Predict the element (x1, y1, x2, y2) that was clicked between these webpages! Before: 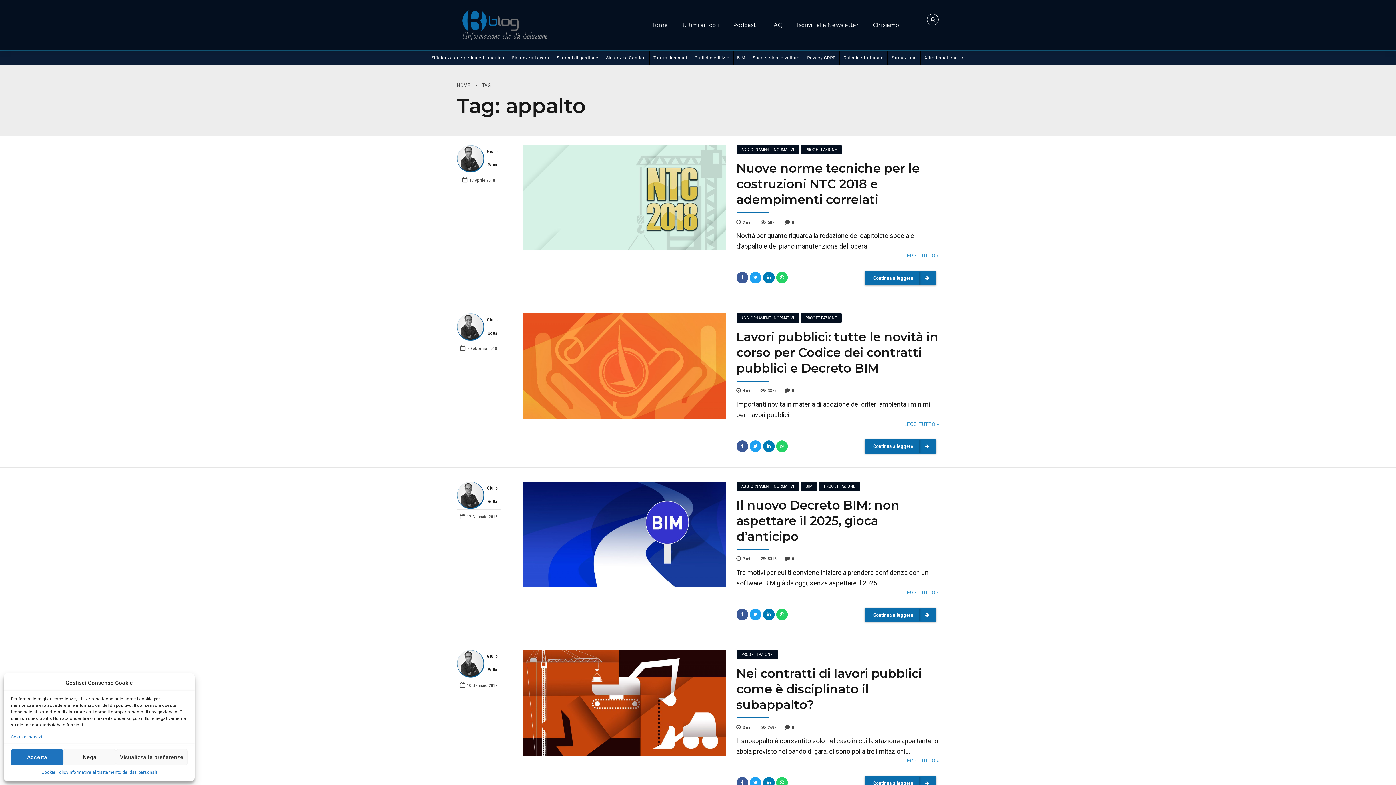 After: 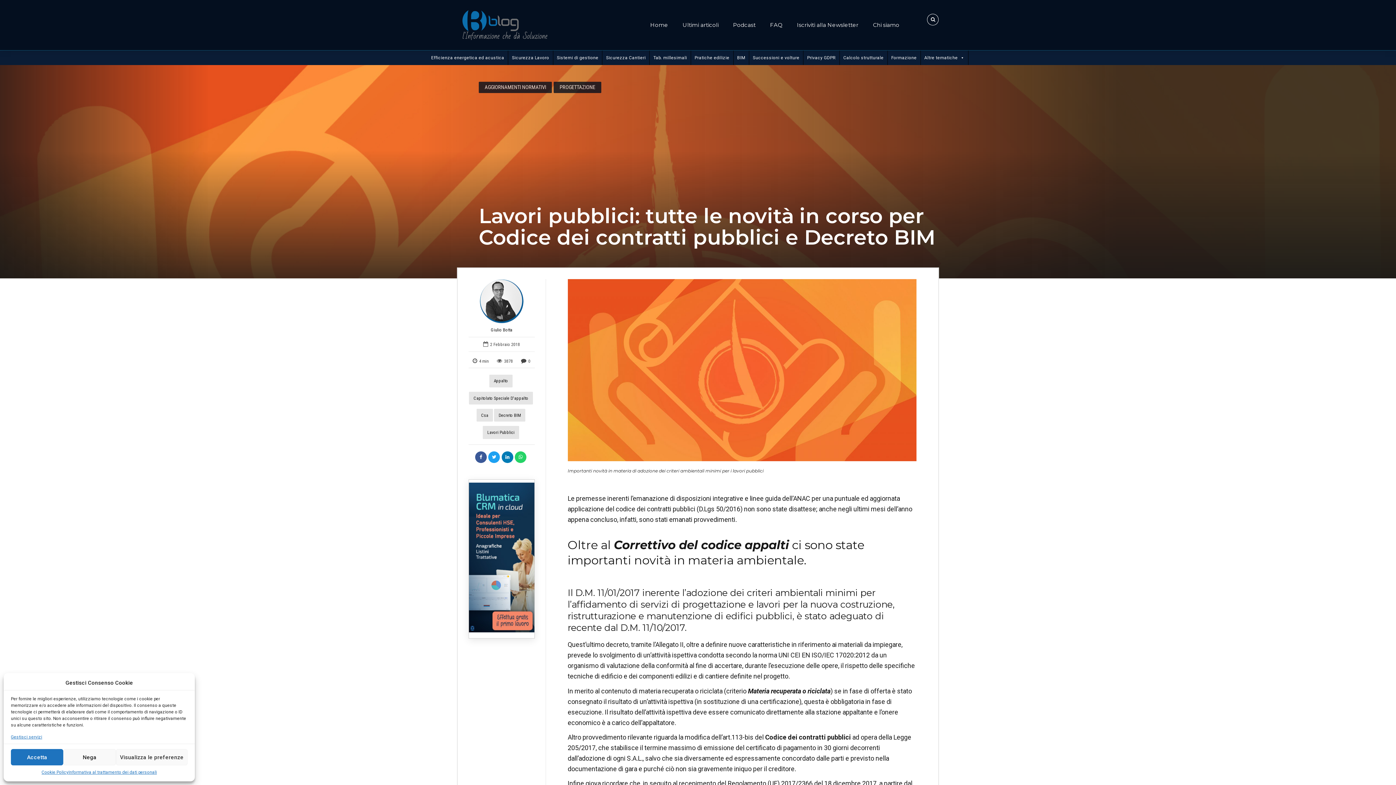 Action: label: Continua a leggere bbox: (864, 439, 936, 453)